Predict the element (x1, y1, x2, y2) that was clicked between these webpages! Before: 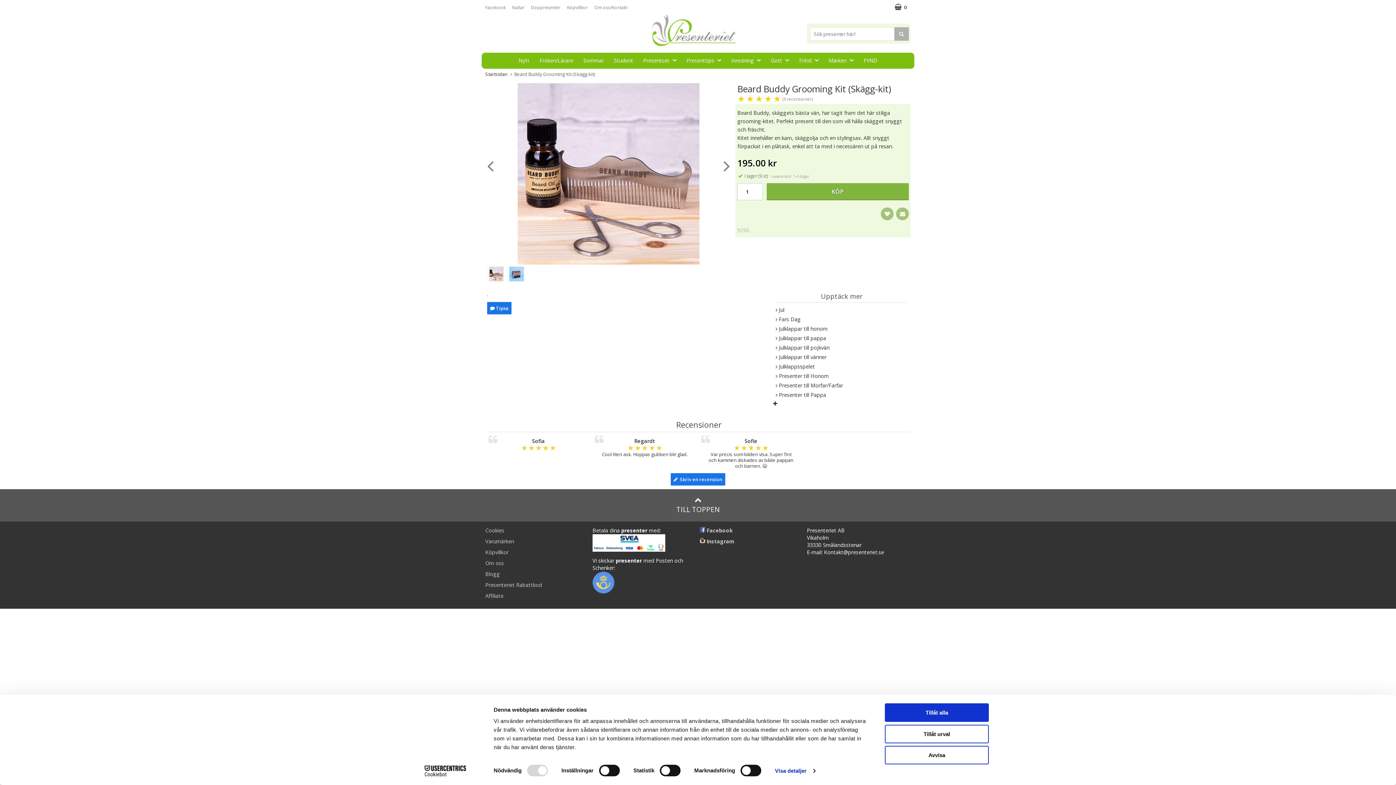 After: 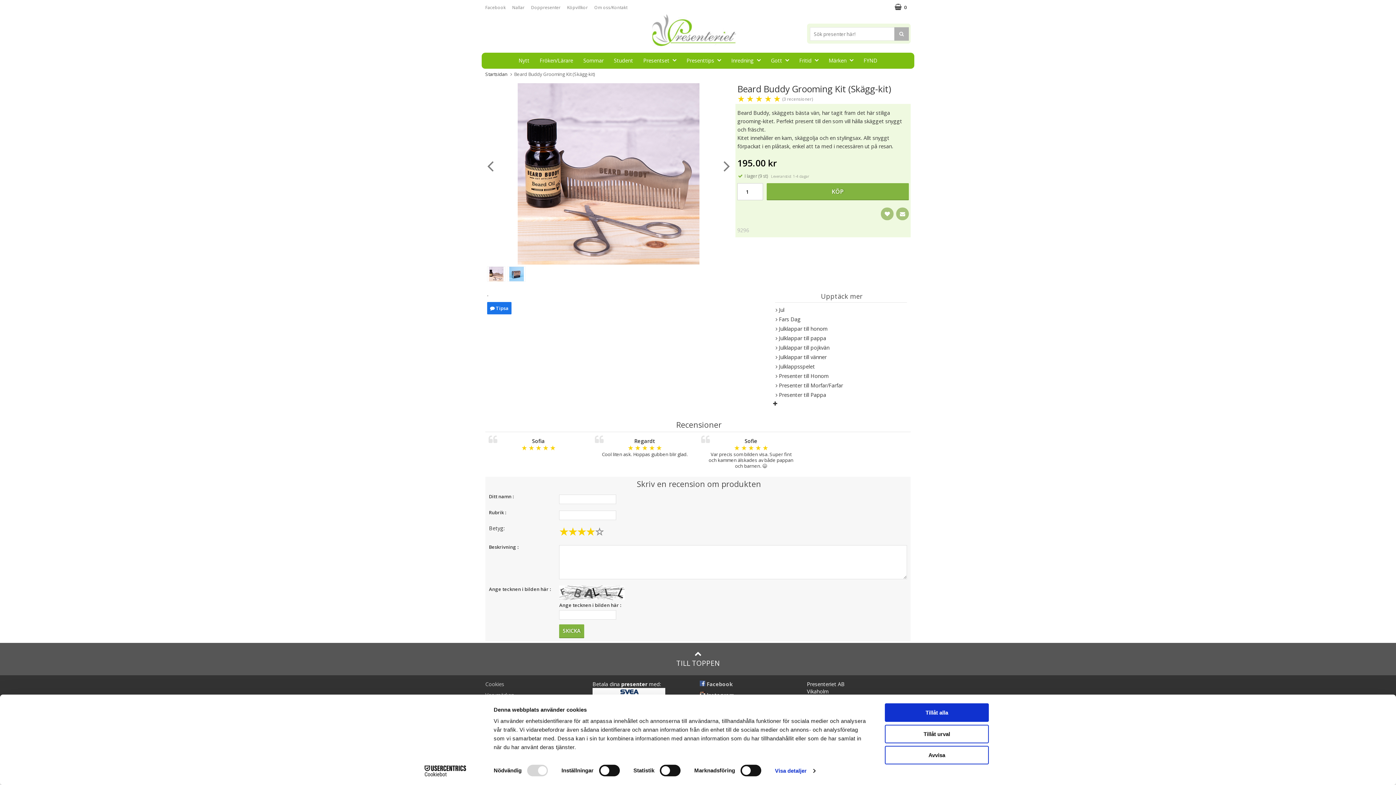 Action: bbox: (670, 473, 725, 485) label:   Skriv en recension